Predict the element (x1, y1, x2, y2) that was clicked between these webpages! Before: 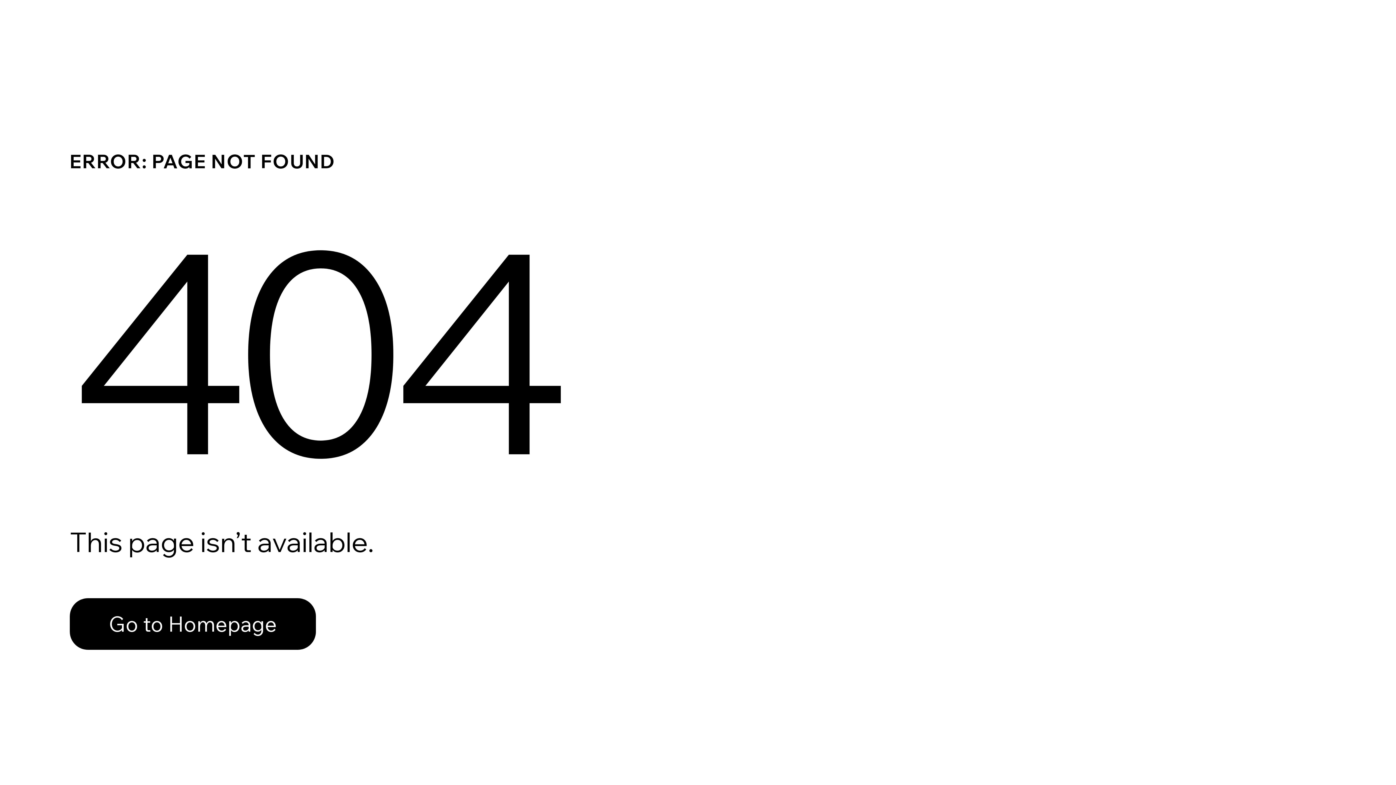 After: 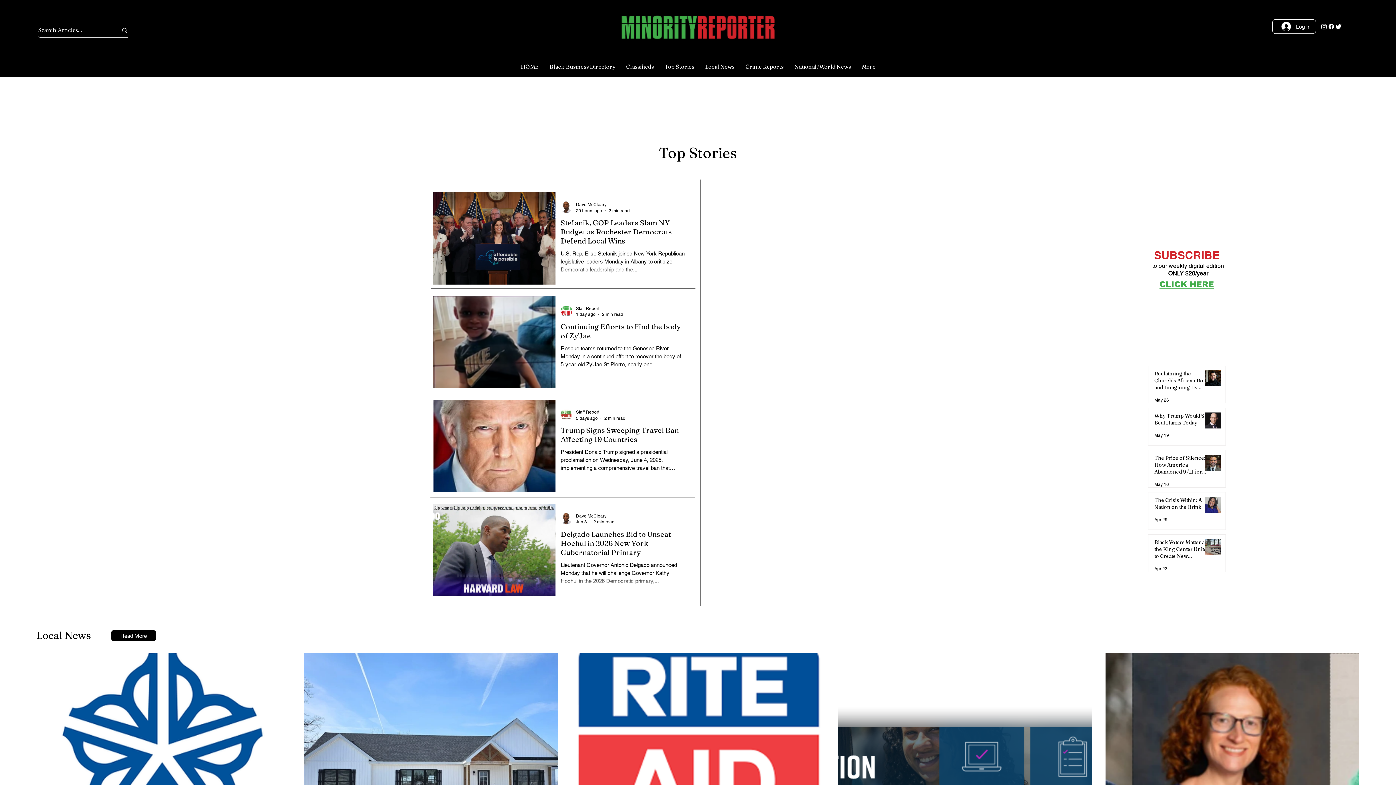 Action: bbox: (69, 598, 316, 650) label: Go to Homepage